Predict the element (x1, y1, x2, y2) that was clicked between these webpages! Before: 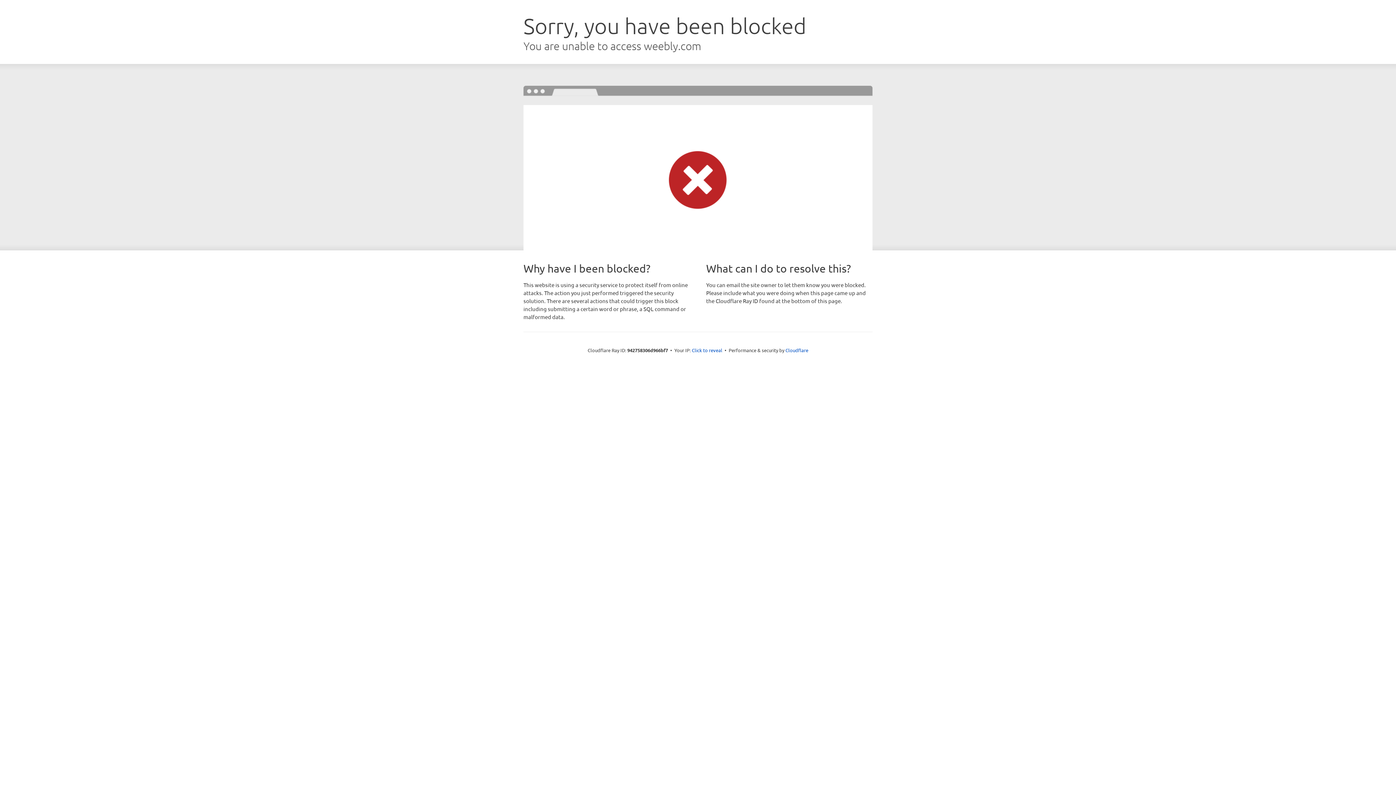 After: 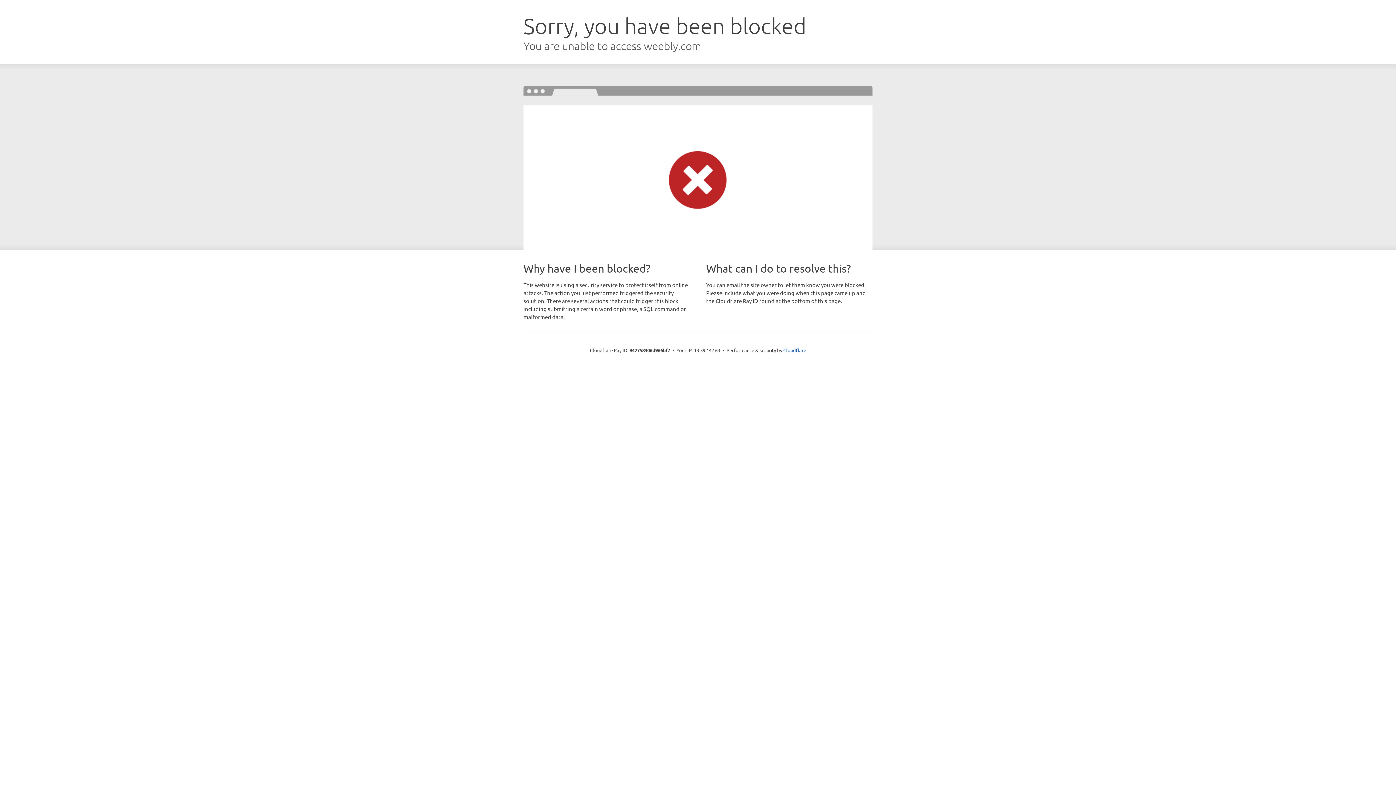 Action: label: Click to reveal bbox: (692, 346, 722, 353)